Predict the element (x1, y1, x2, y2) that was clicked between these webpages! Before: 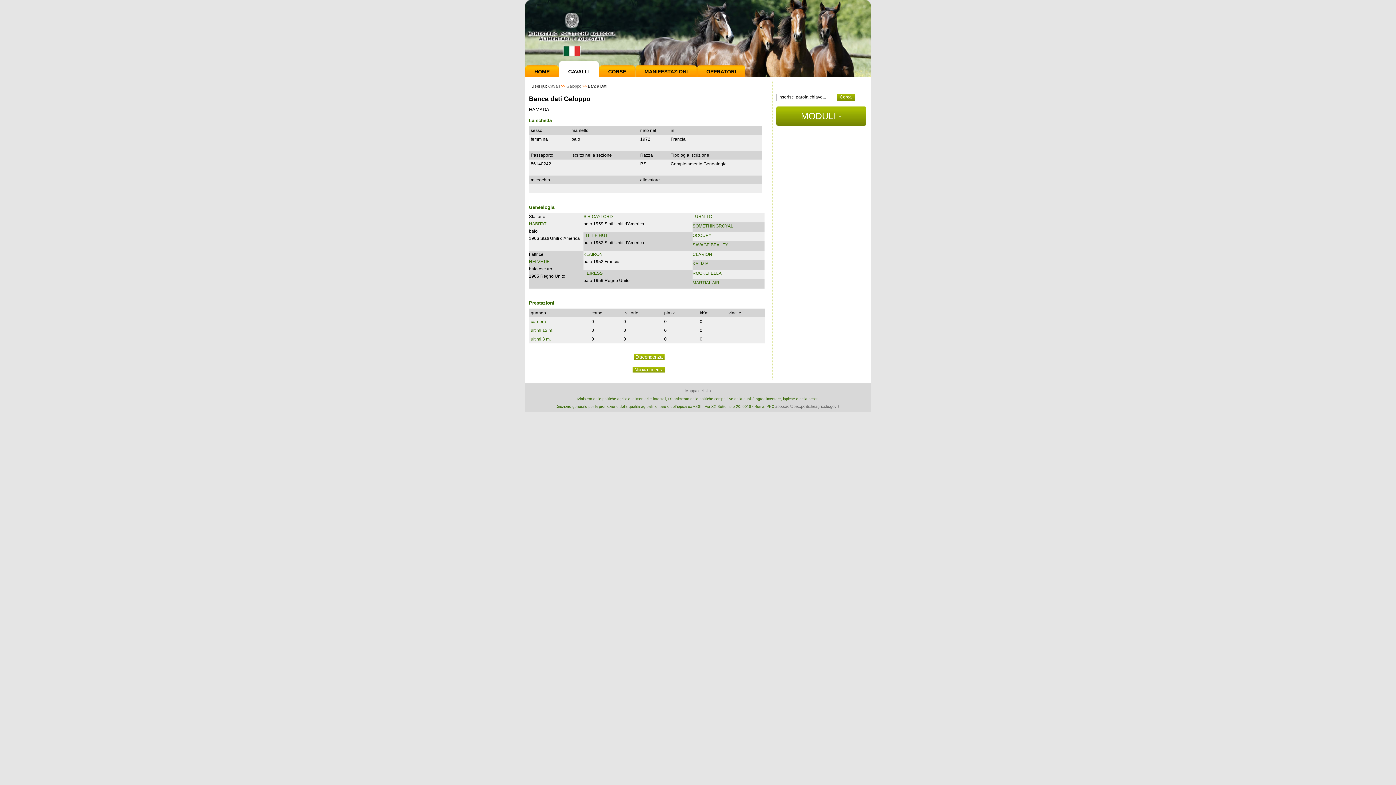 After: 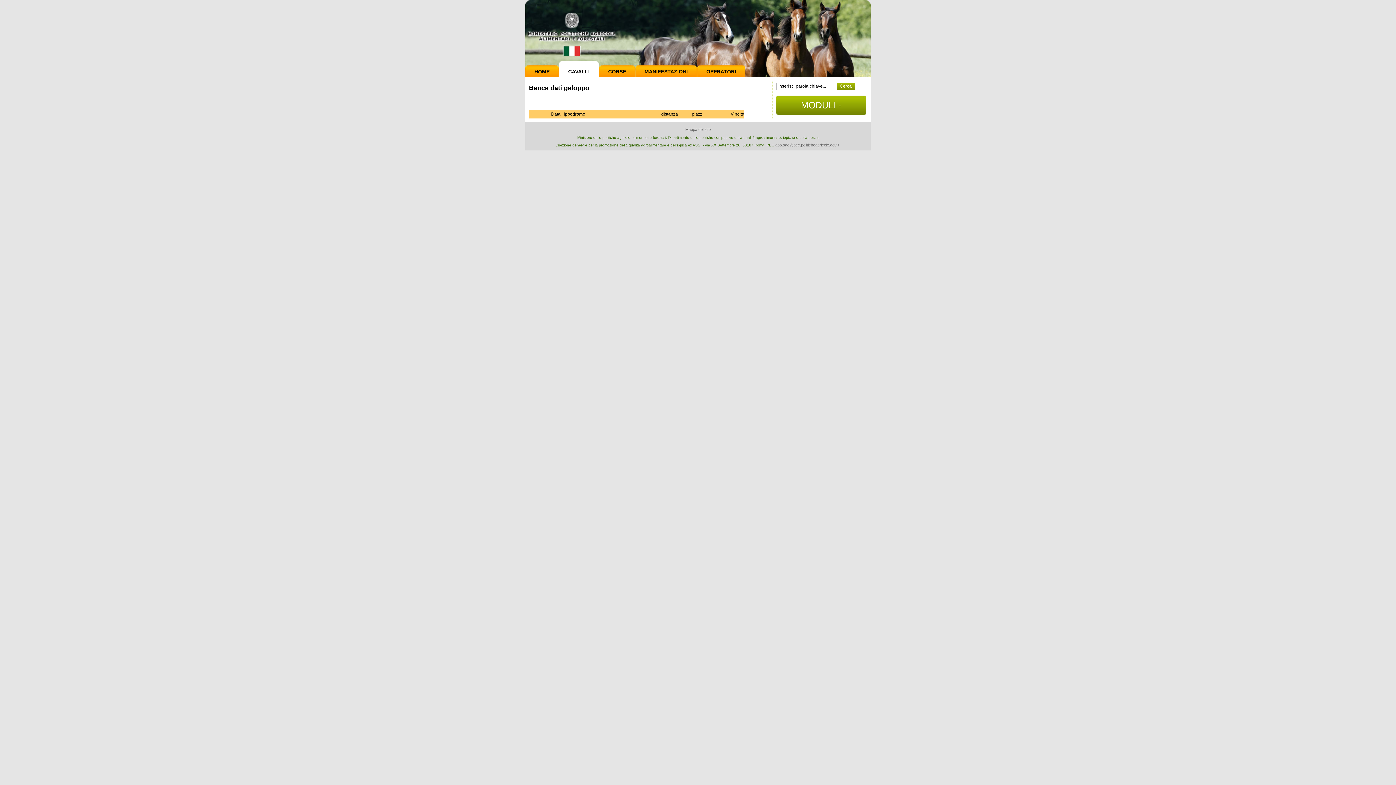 Action: bbox: (530, 319, 546, 324) label: carriera